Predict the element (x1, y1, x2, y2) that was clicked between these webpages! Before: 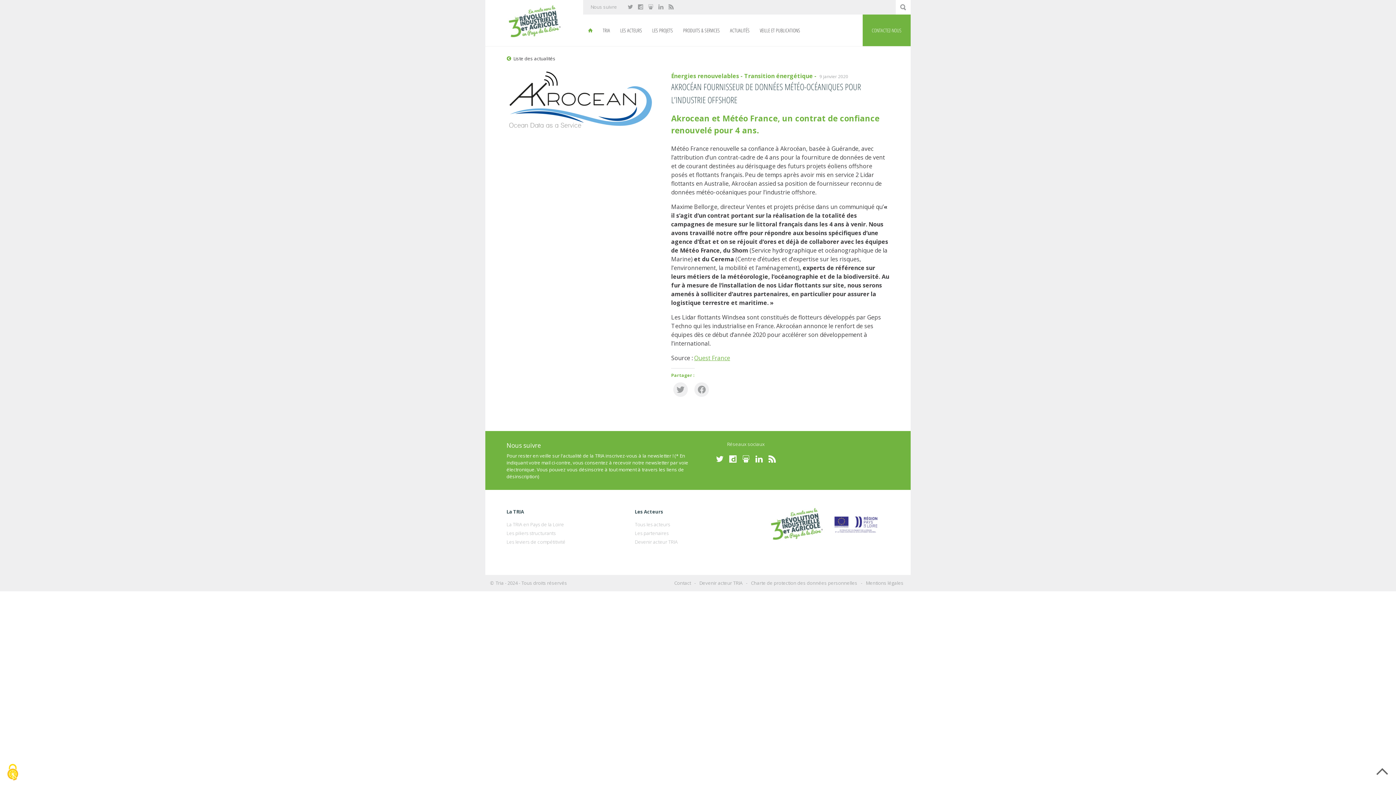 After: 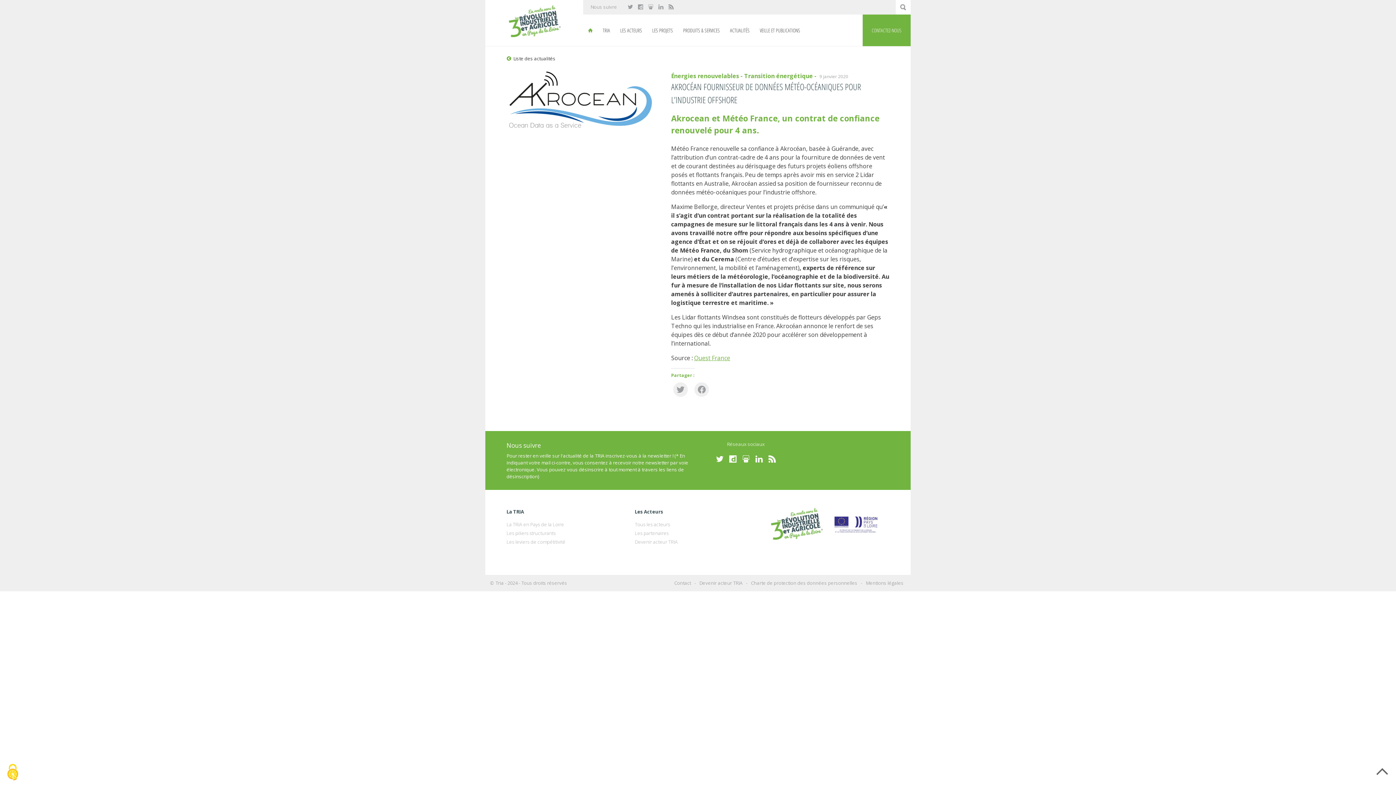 Action: label: Nous suivre sur Dailymotion bbox: (636, 1, 644, 12)